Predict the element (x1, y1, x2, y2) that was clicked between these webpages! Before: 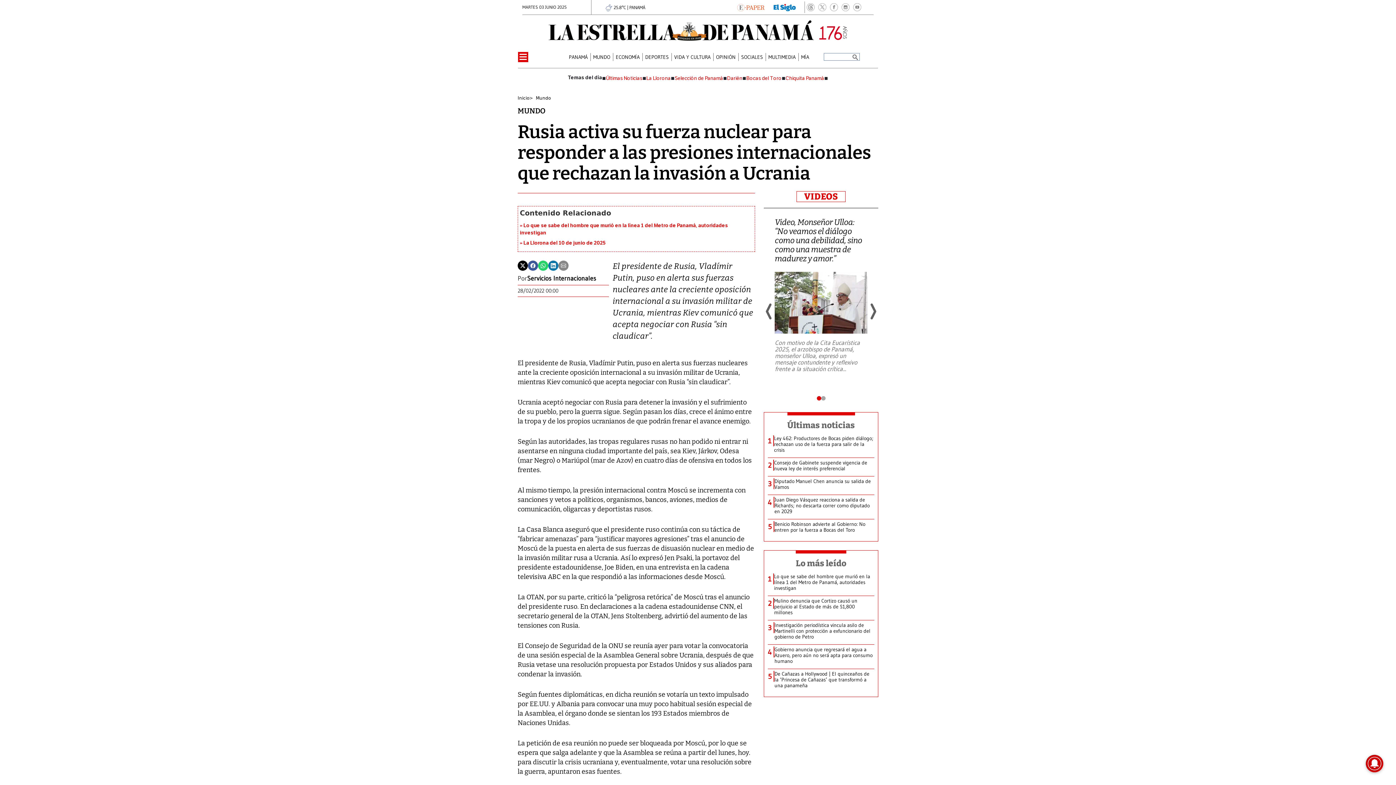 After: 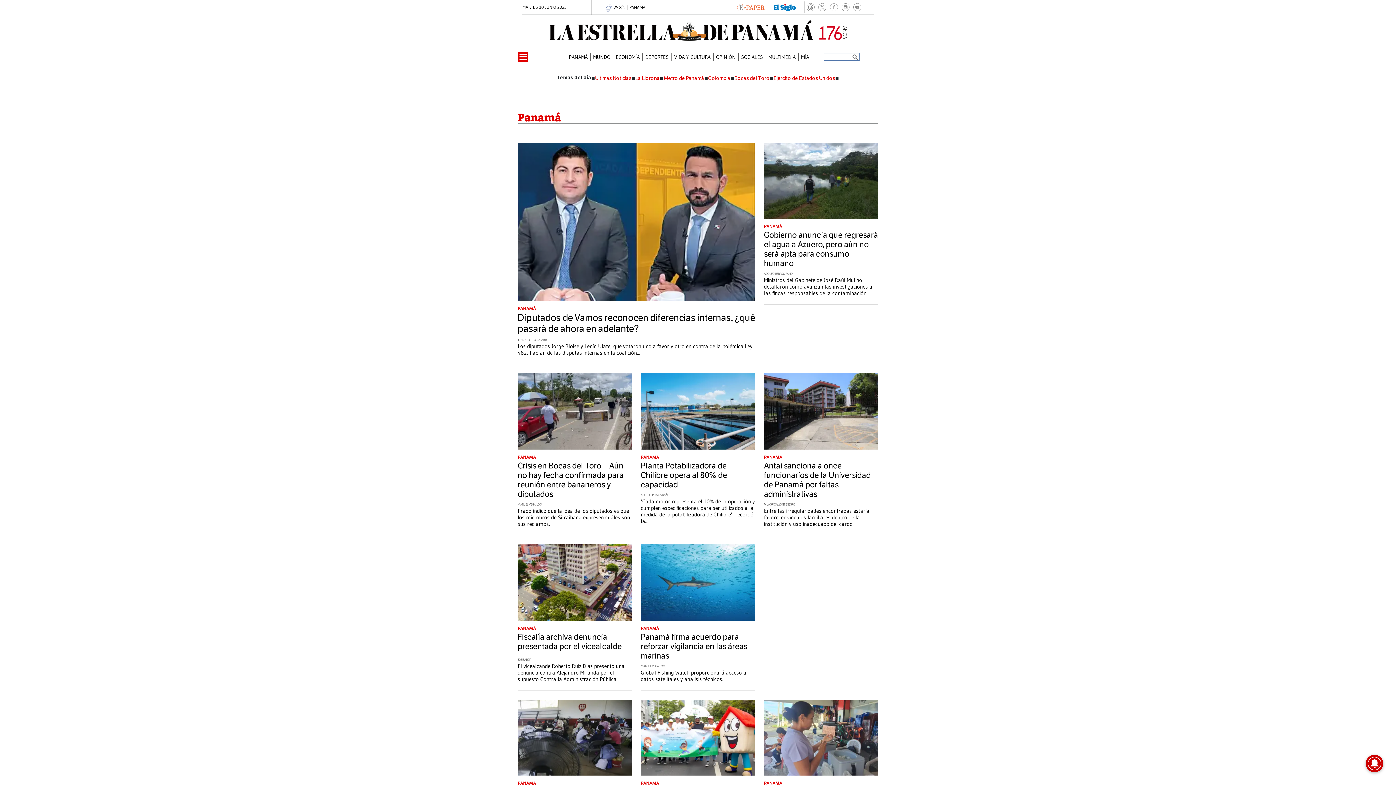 Action: bbox: (568, 54, 587, 59) label: PANAMÁ